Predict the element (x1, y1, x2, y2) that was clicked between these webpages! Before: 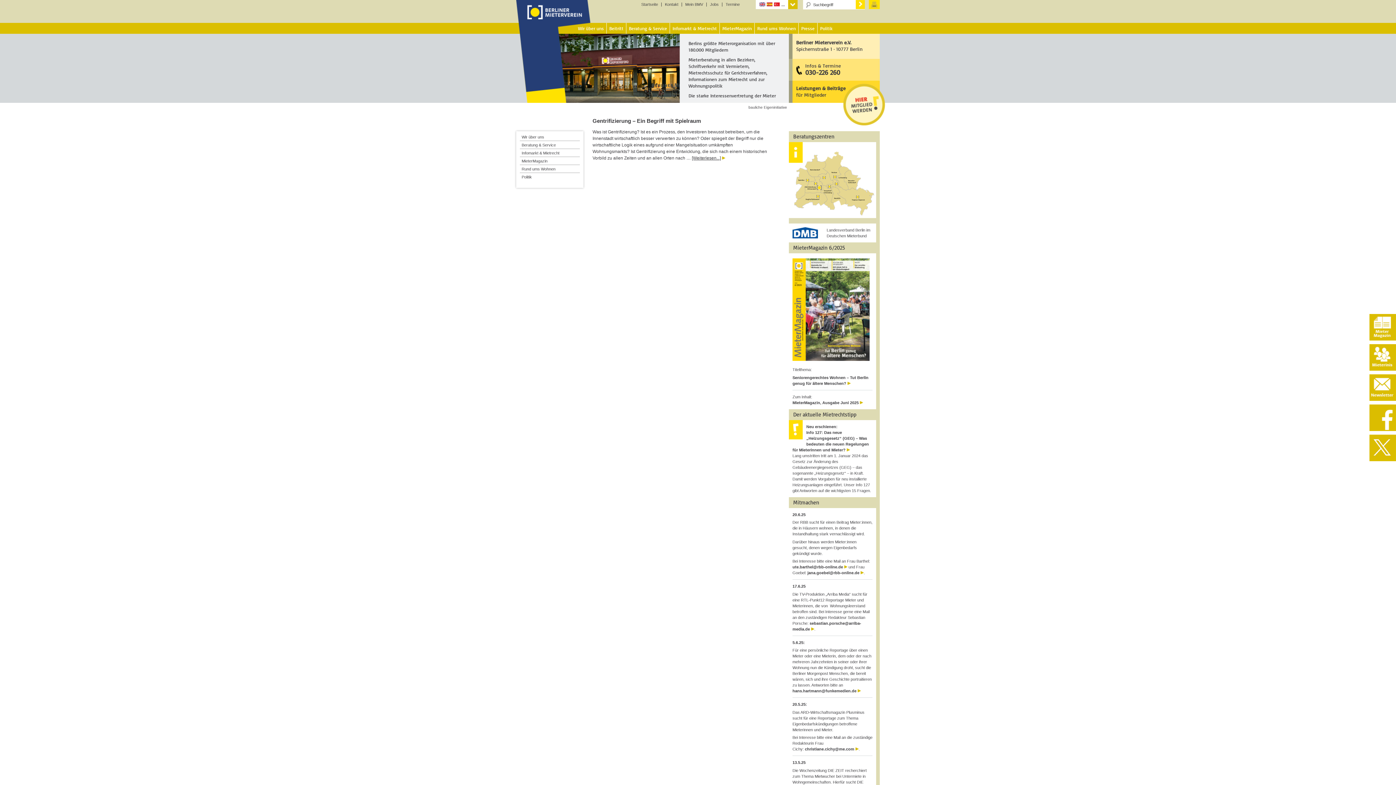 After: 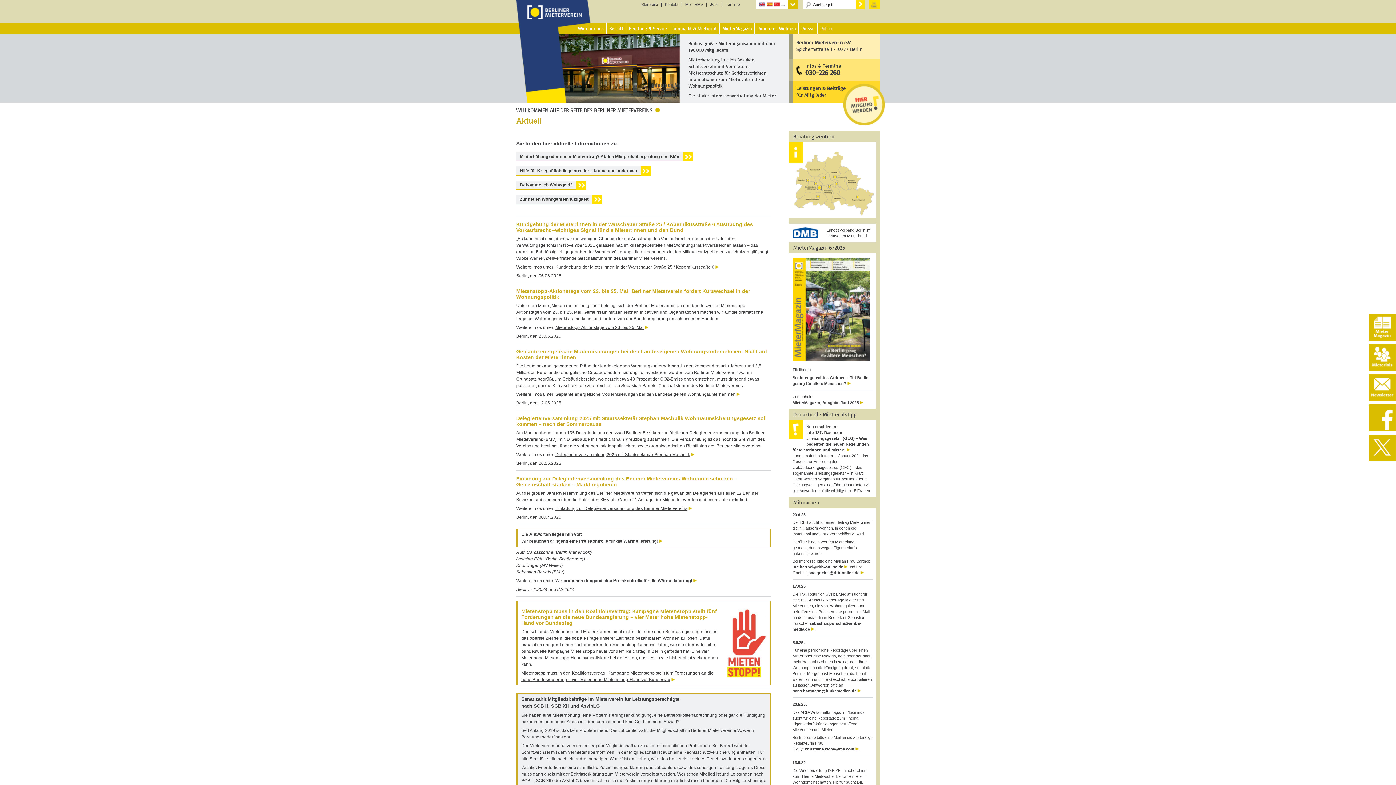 Action: bbox: (516, 16, 590, 21)